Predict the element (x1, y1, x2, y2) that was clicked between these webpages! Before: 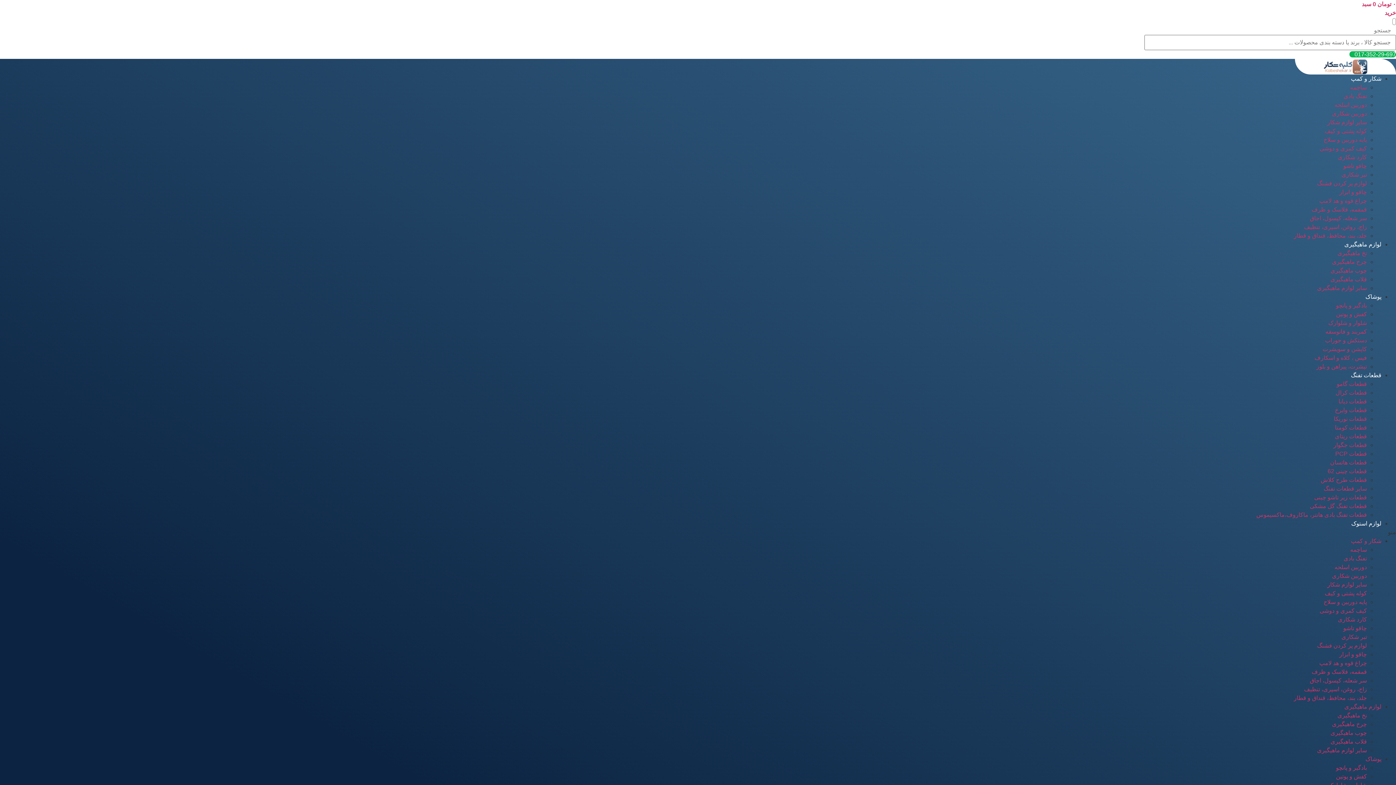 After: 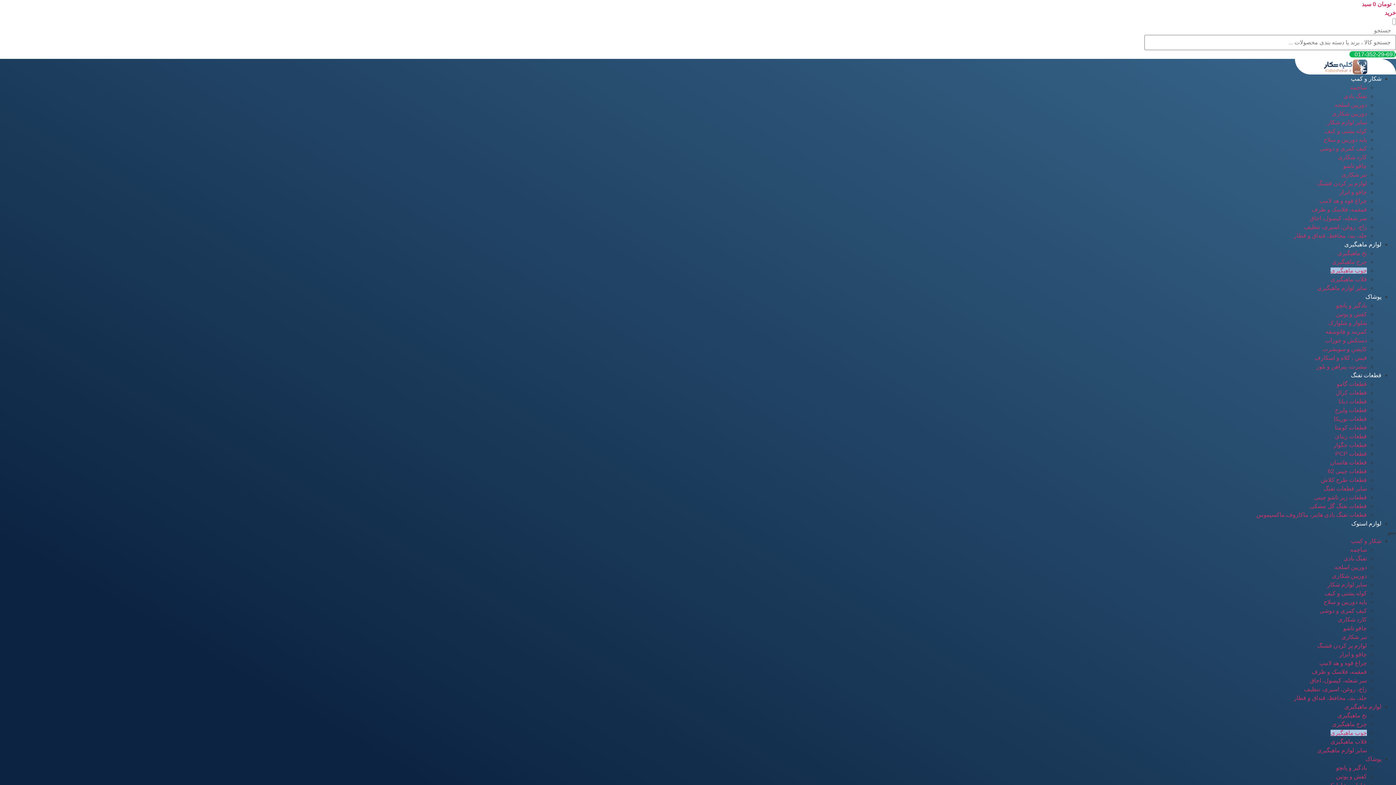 Action: label: چوب ماهیگیری bbox: (1330, 267, 1367, 273)